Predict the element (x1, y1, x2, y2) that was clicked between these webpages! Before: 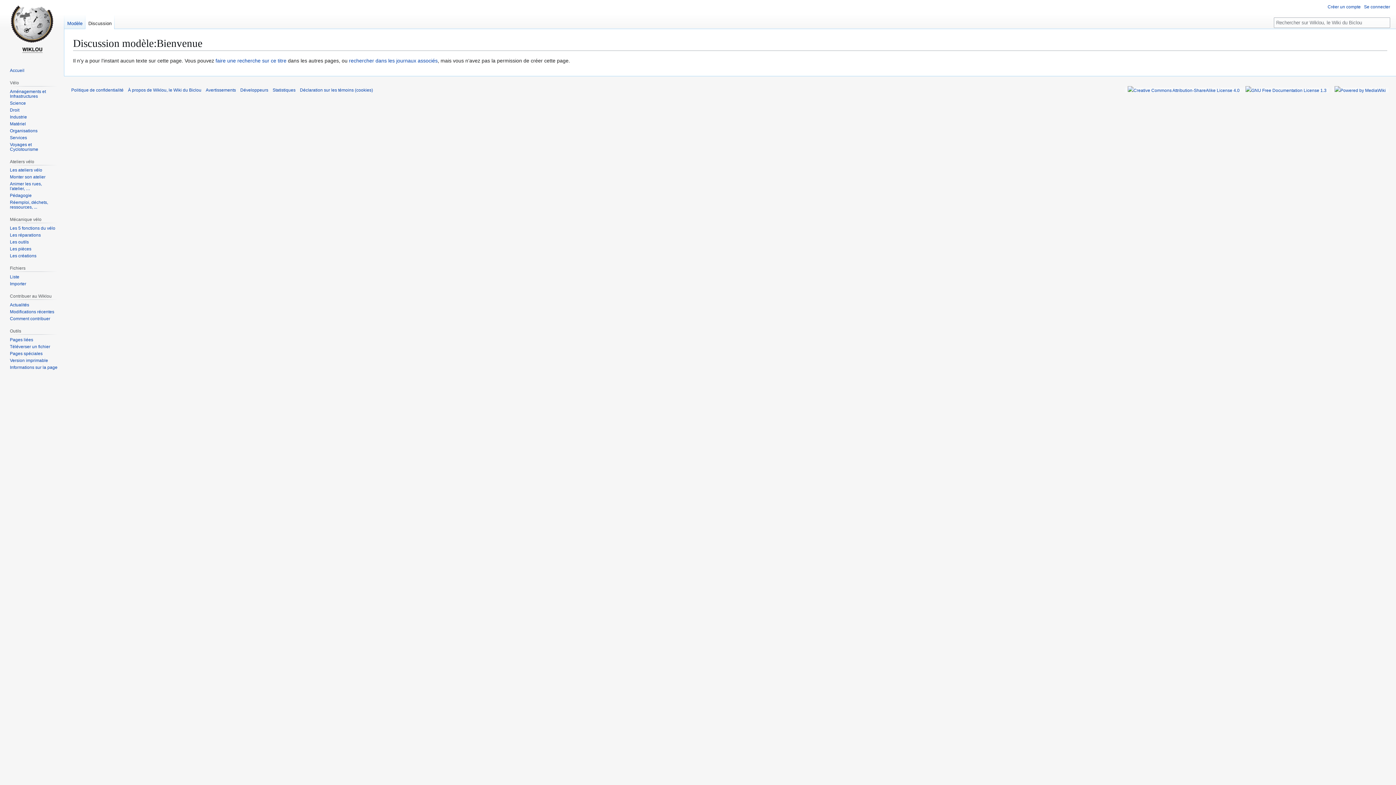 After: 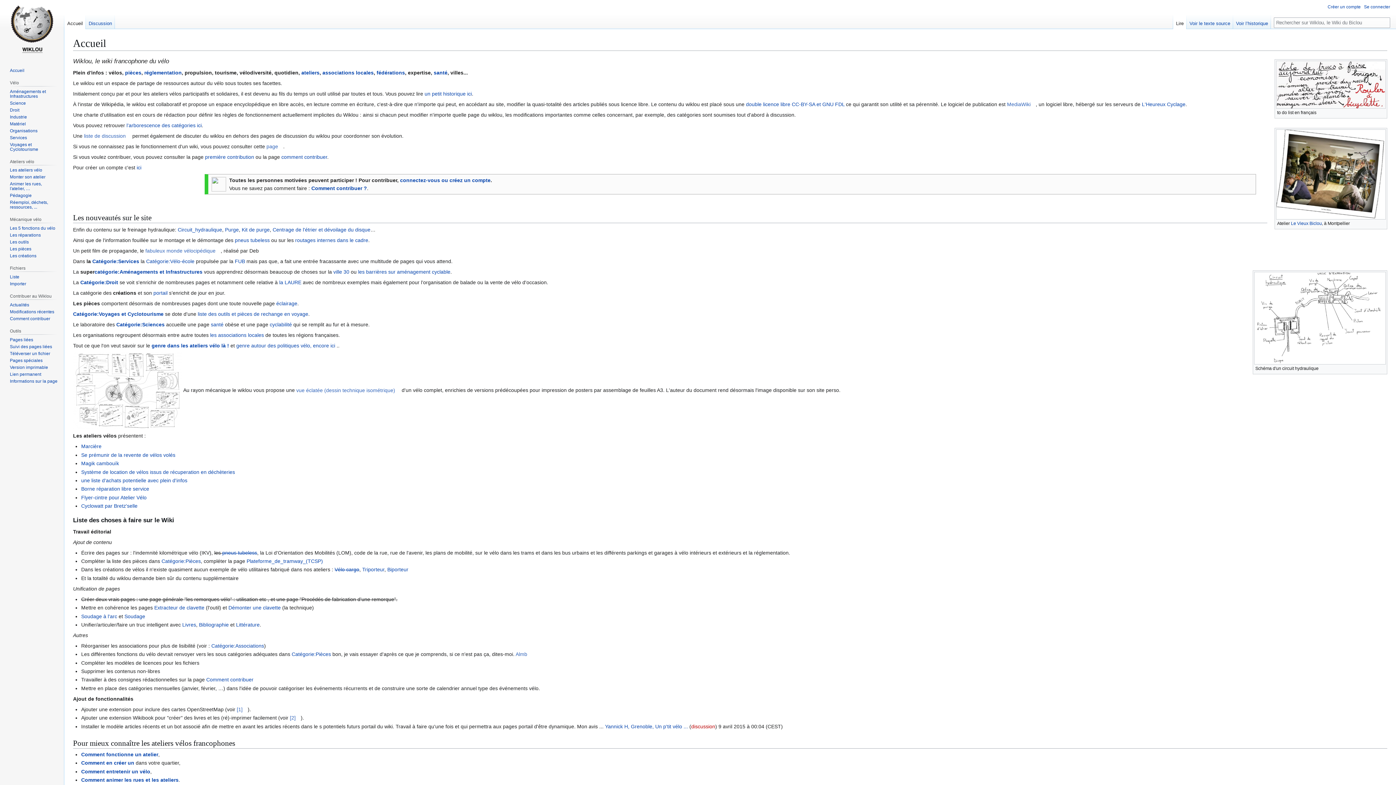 Action: bbox: (2, 0, 61, 58)